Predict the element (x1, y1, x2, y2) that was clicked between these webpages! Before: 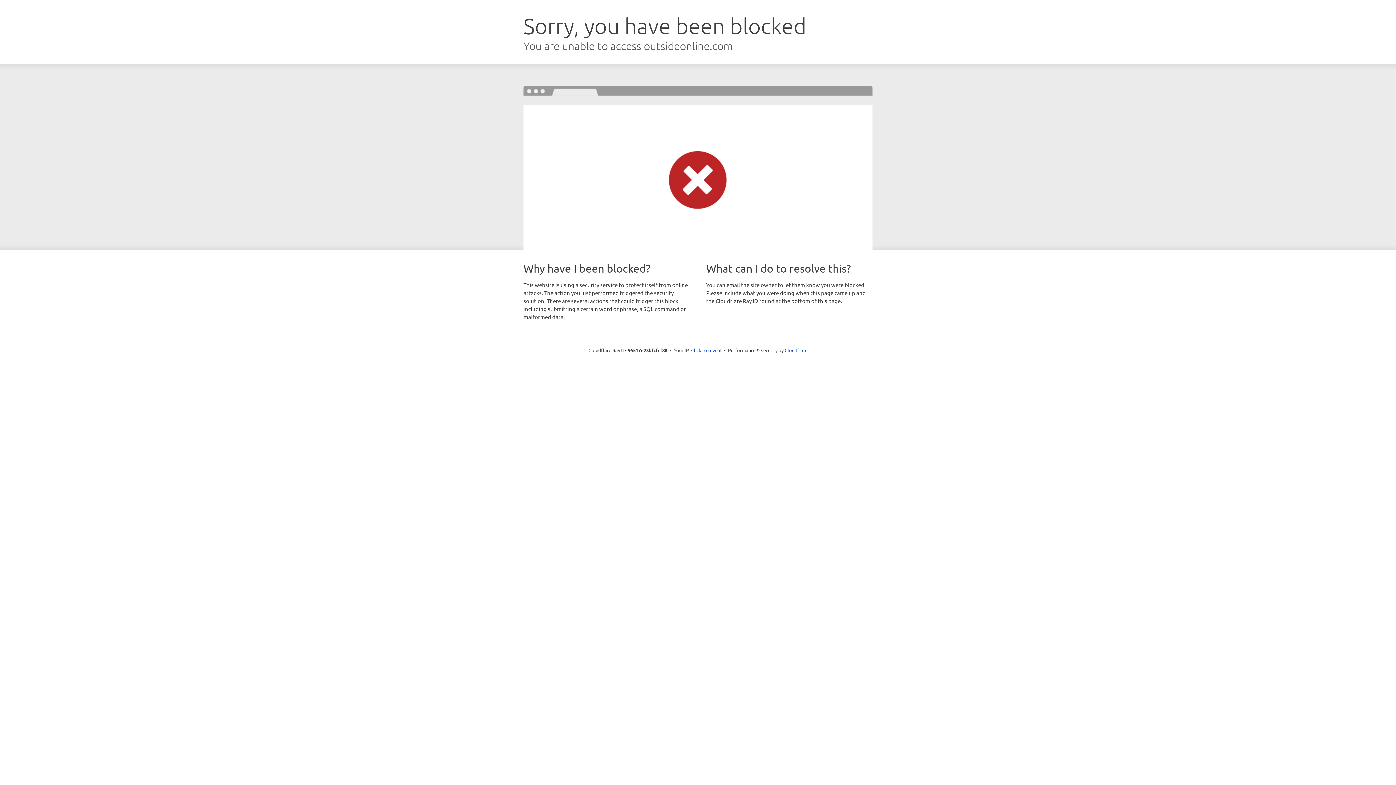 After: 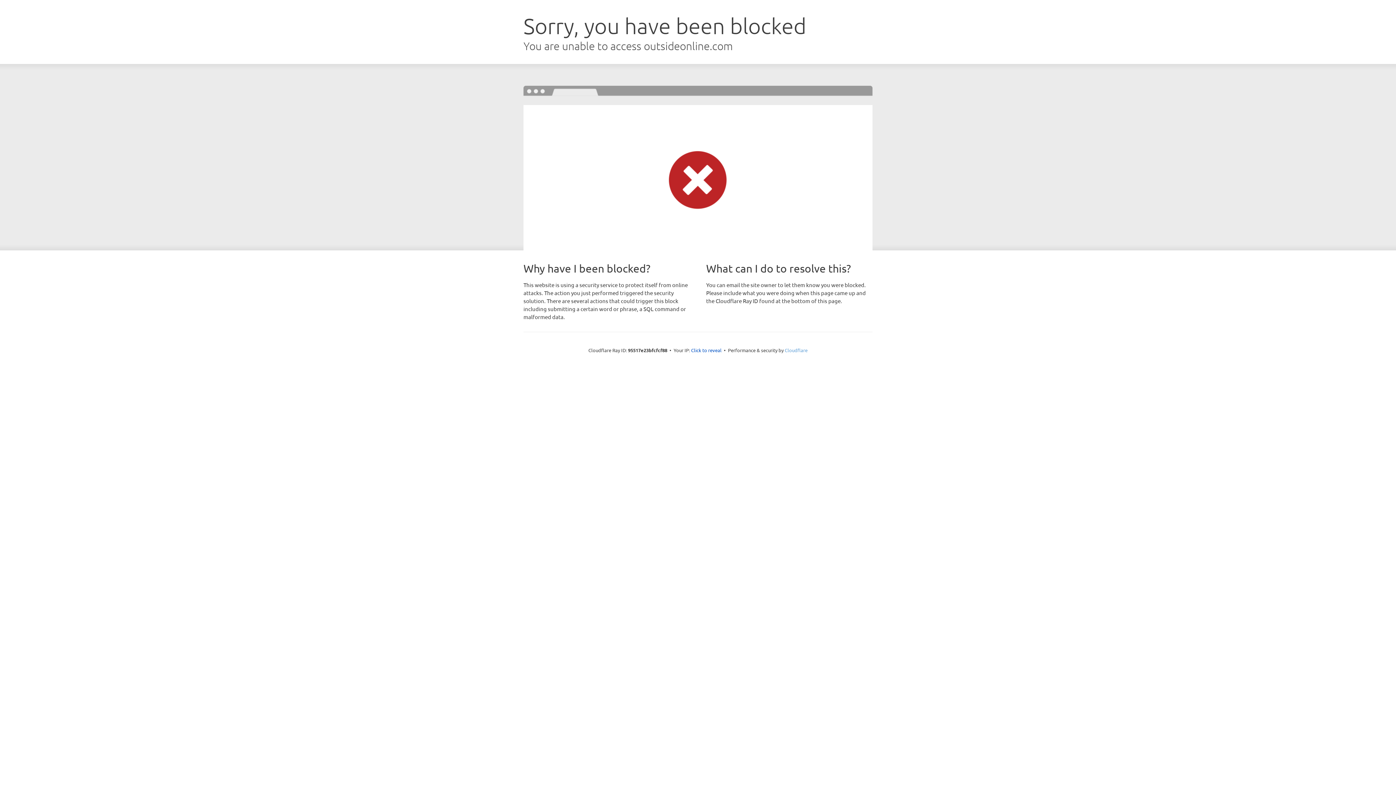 Action: bbox: (784, 347, 807, 353) label: Cloudflare